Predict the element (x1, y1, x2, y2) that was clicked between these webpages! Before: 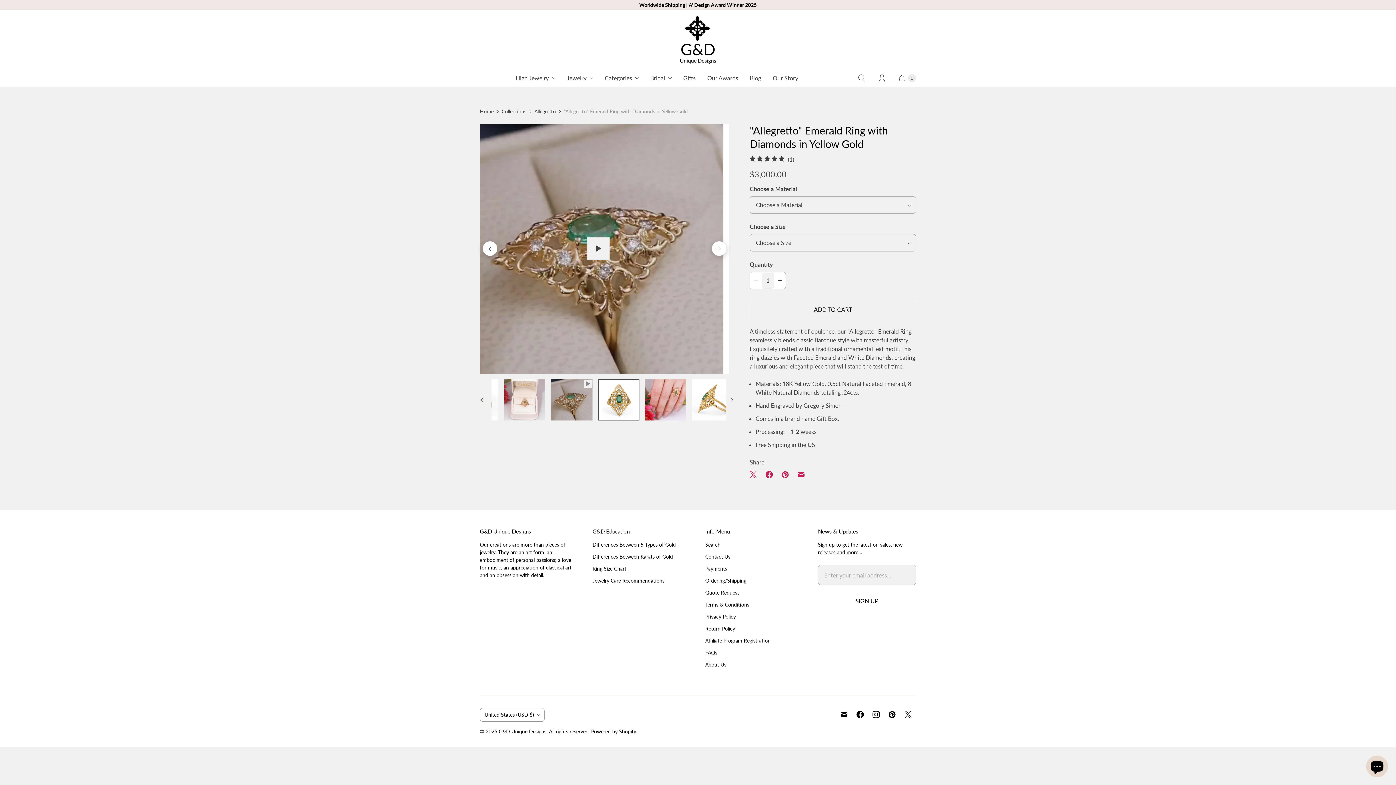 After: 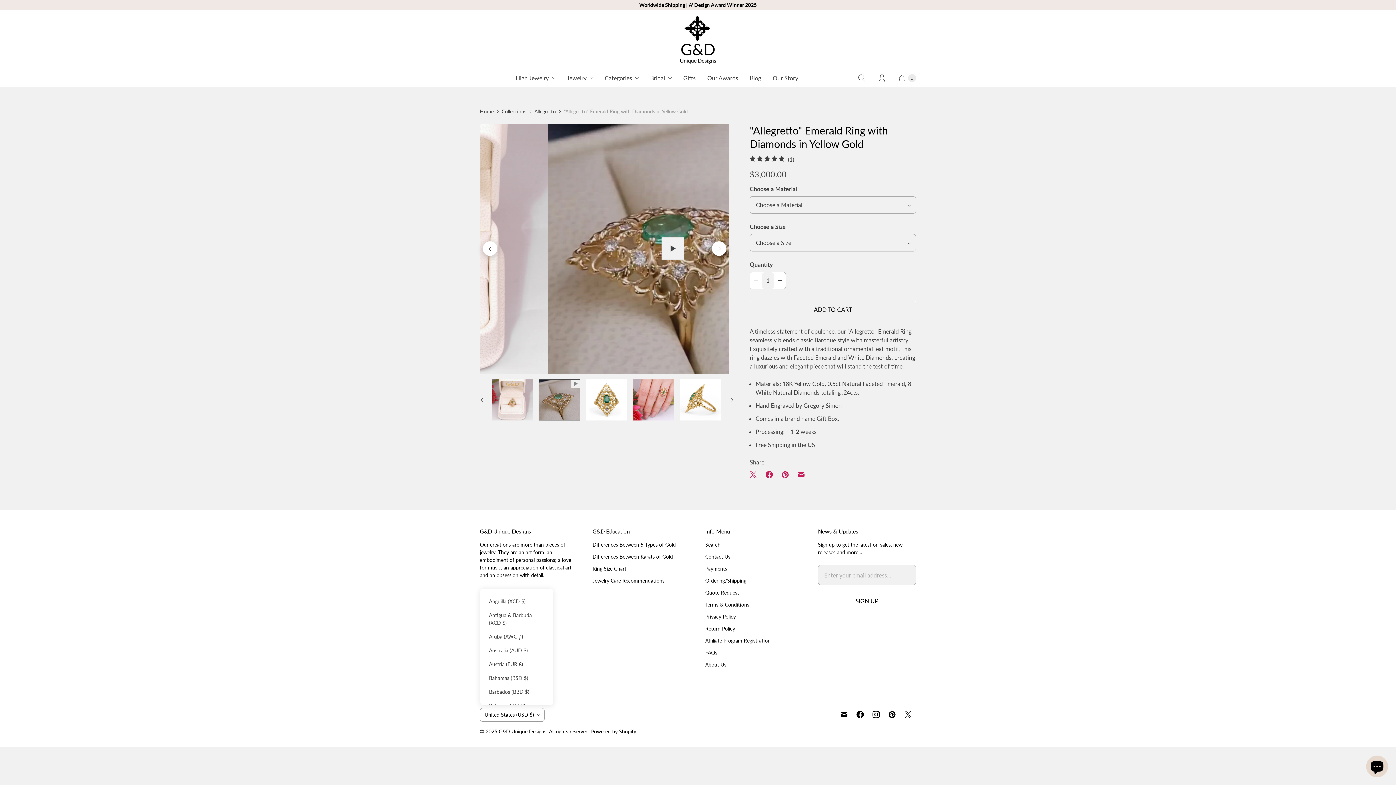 Action: label: United States (USD $) bbox: (480, 708, 544, 721)